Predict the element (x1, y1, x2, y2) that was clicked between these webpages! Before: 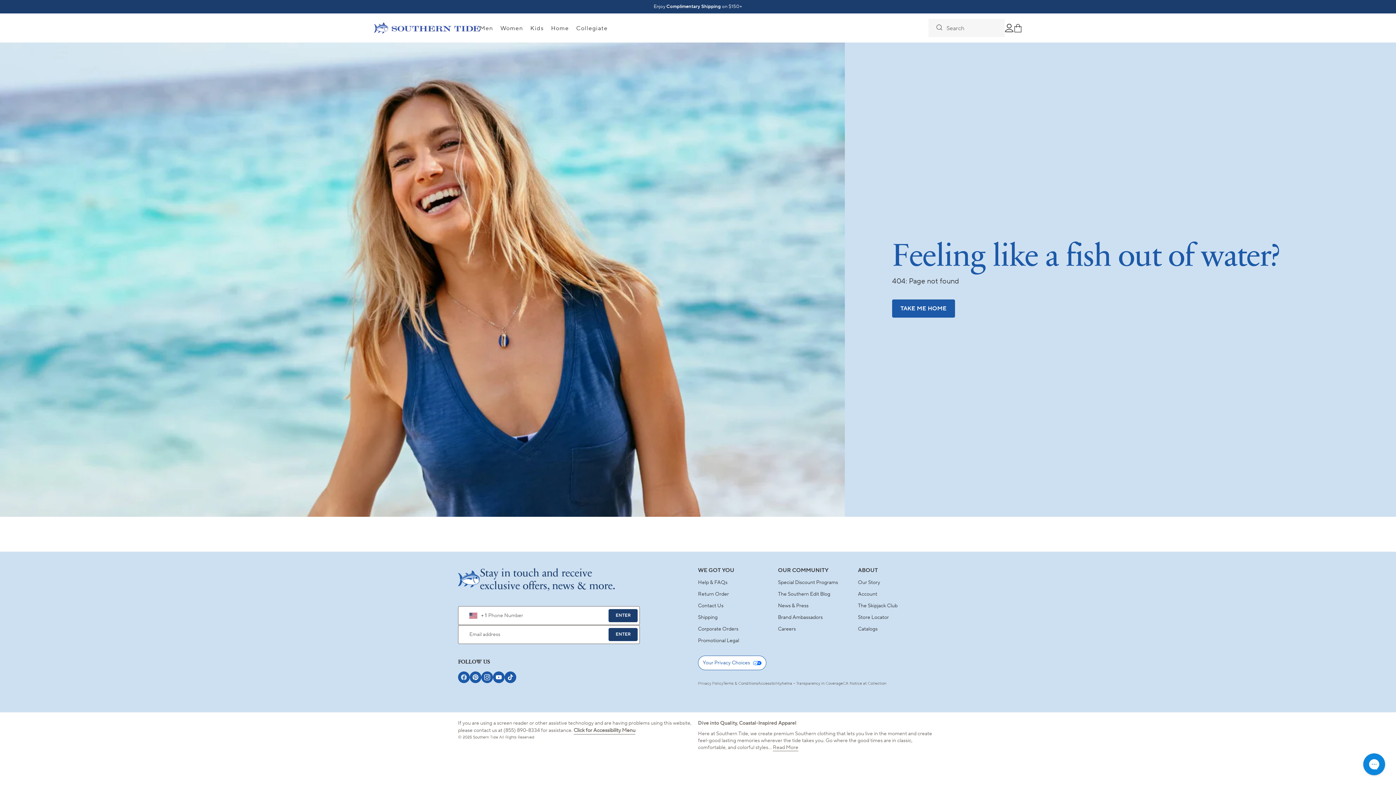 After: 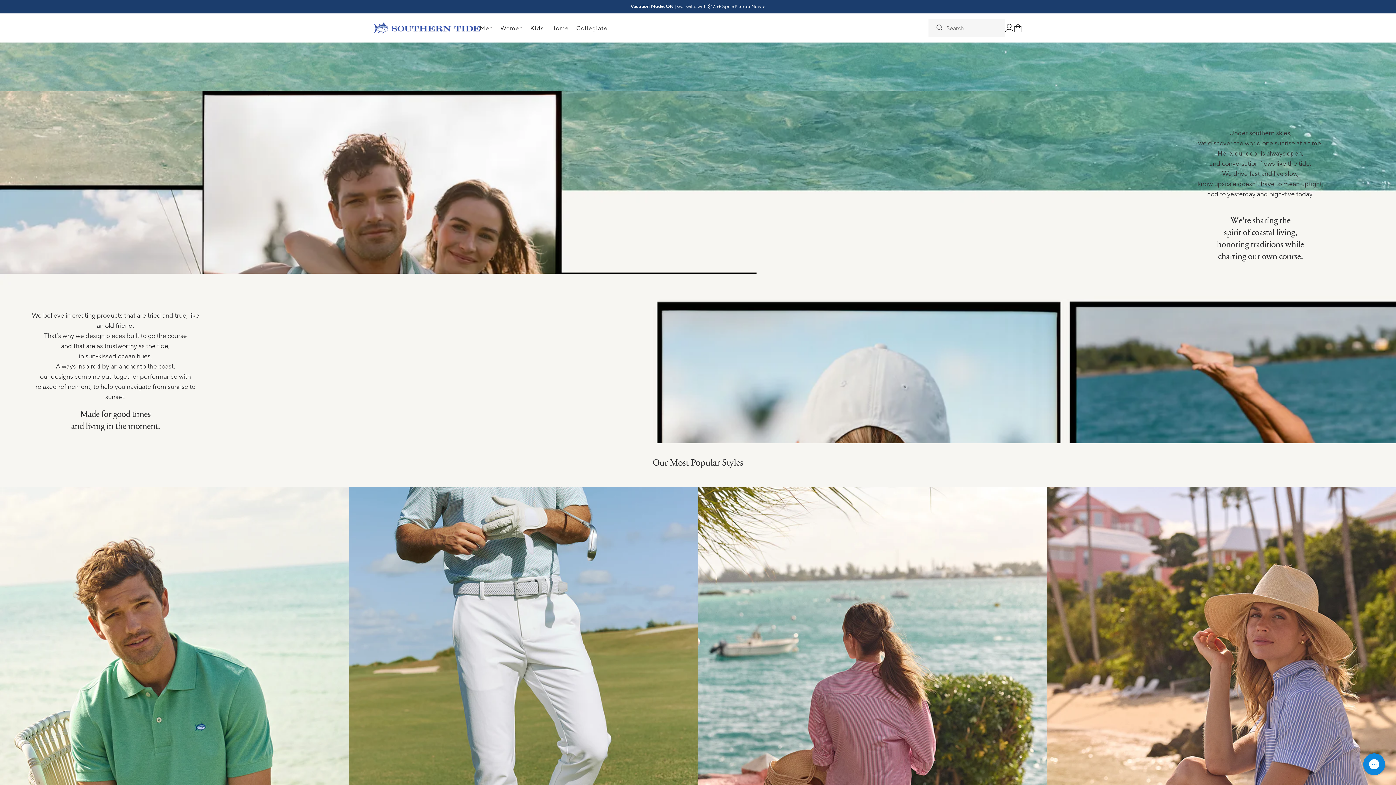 Action: bbox: (858, 579, 880, 587) label: Our Story